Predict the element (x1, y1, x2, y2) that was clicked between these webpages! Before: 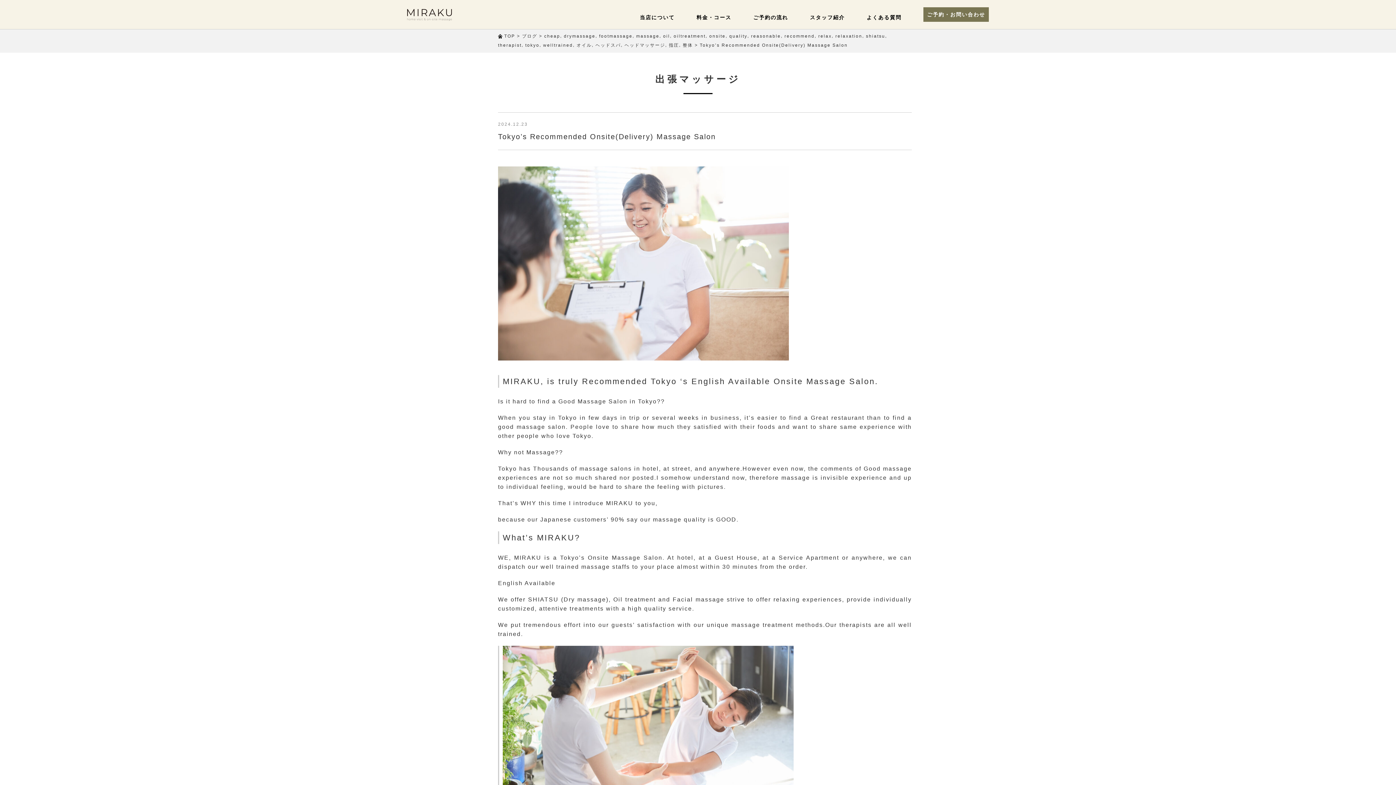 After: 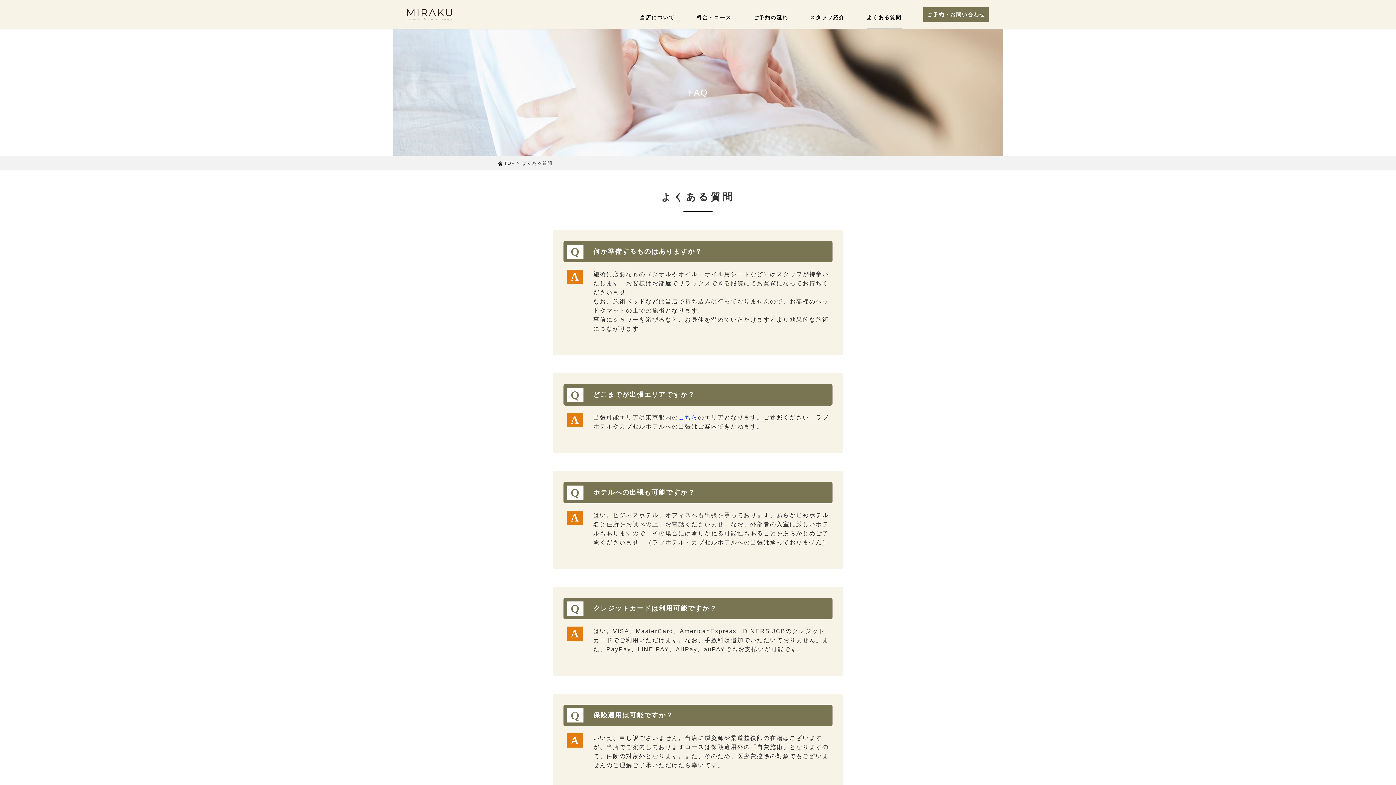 Action: bbox: (866, 7, 901, 29) label: よくある質問